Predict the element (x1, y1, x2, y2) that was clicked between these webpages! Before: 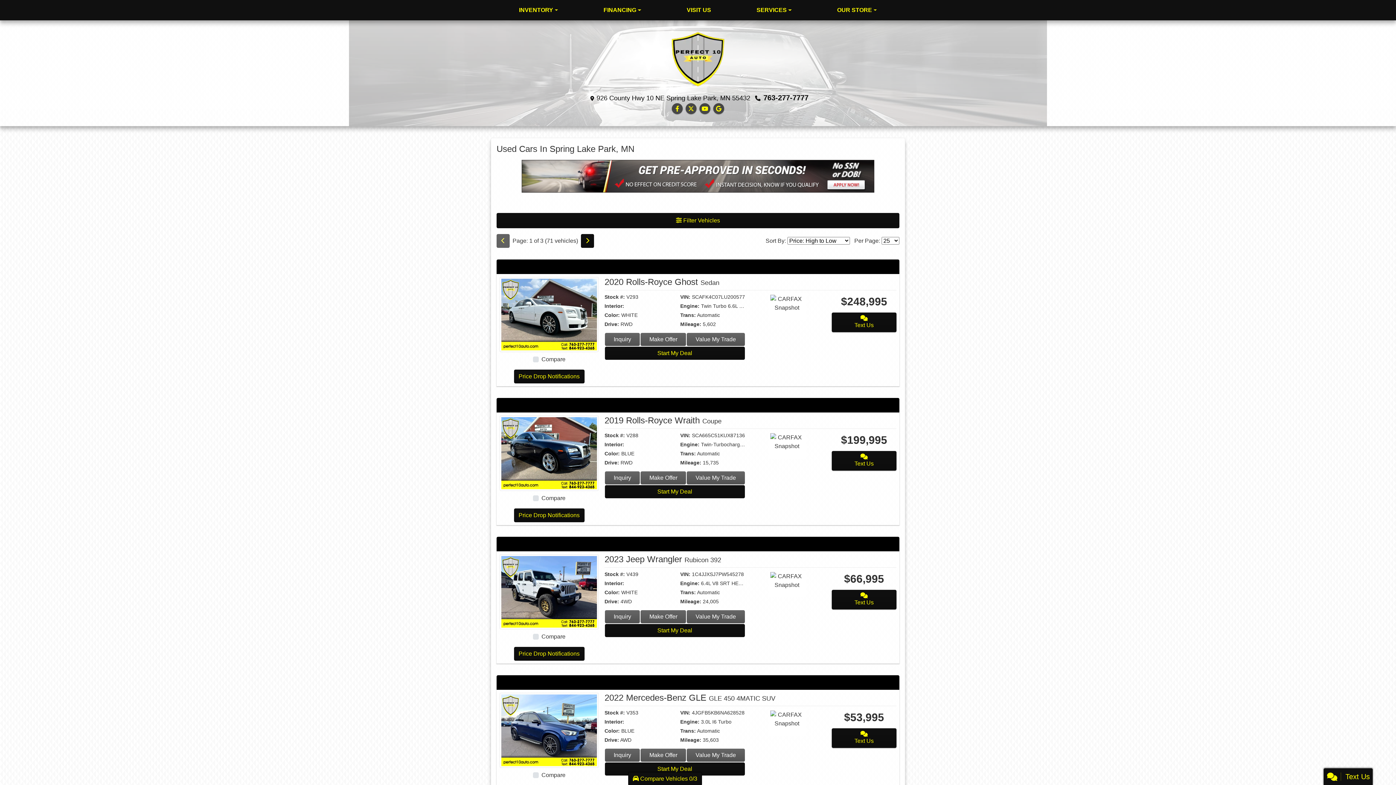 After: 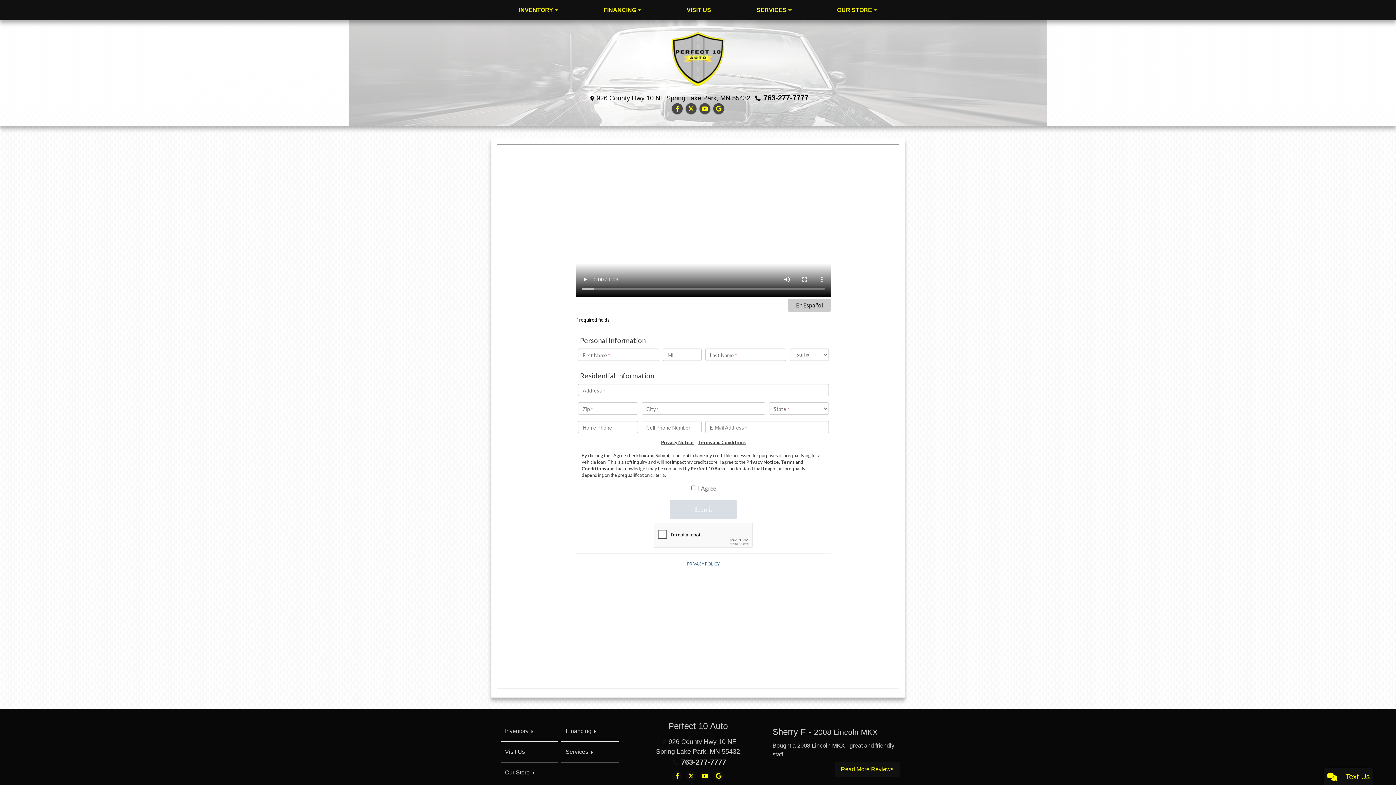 Action: label: Pre Qualify bbox: (496, 160, 899, 192)